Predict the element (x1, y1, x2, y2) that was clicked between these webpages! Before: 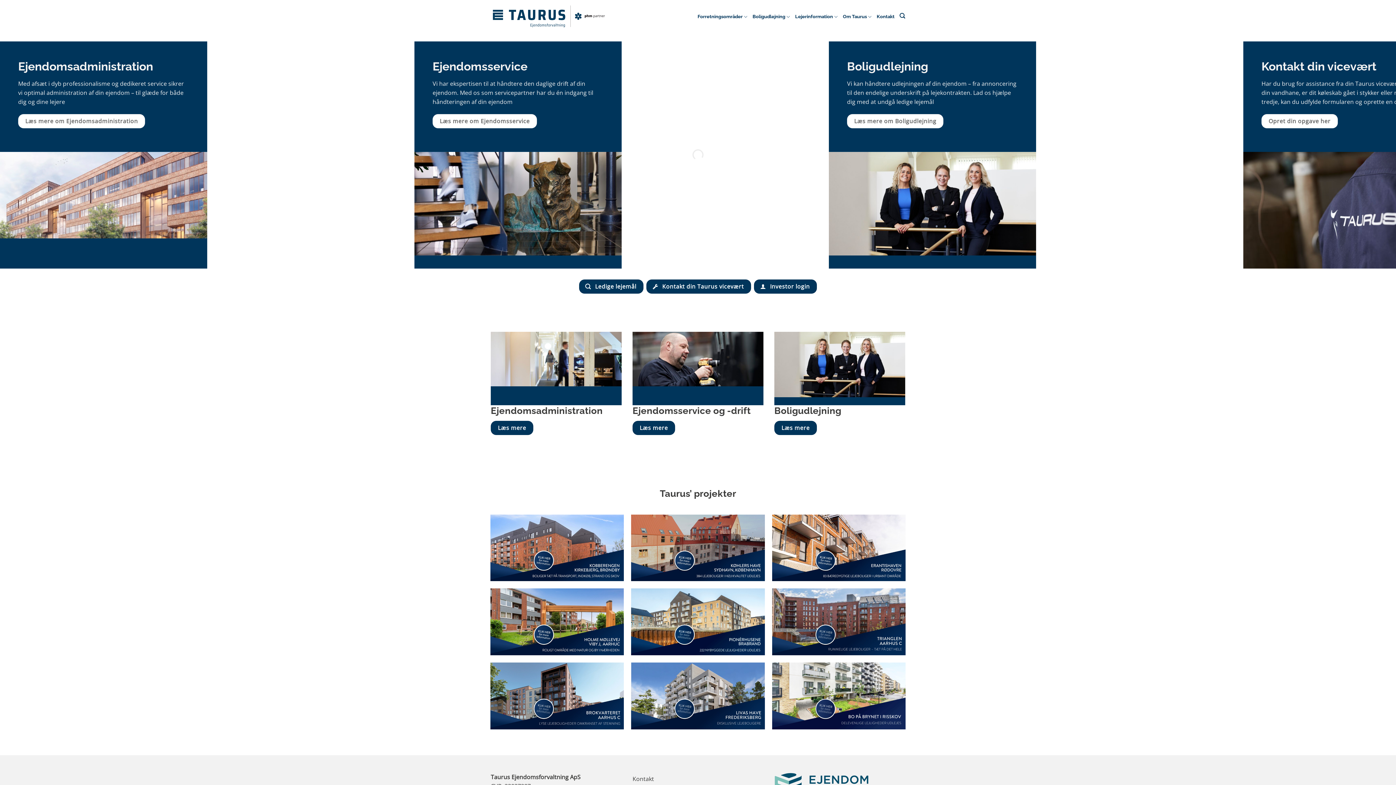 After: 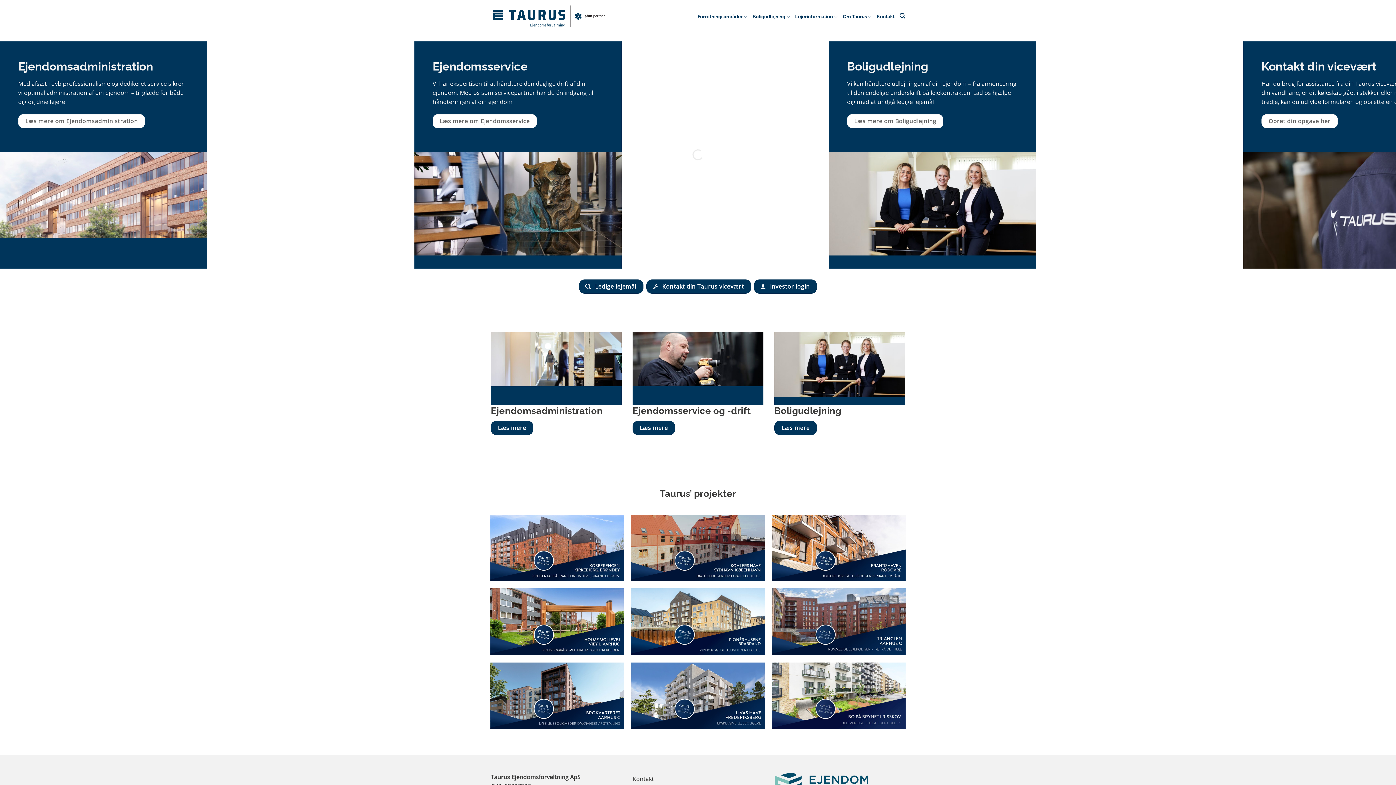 Action: bbox: (490, 1, 607, 30)